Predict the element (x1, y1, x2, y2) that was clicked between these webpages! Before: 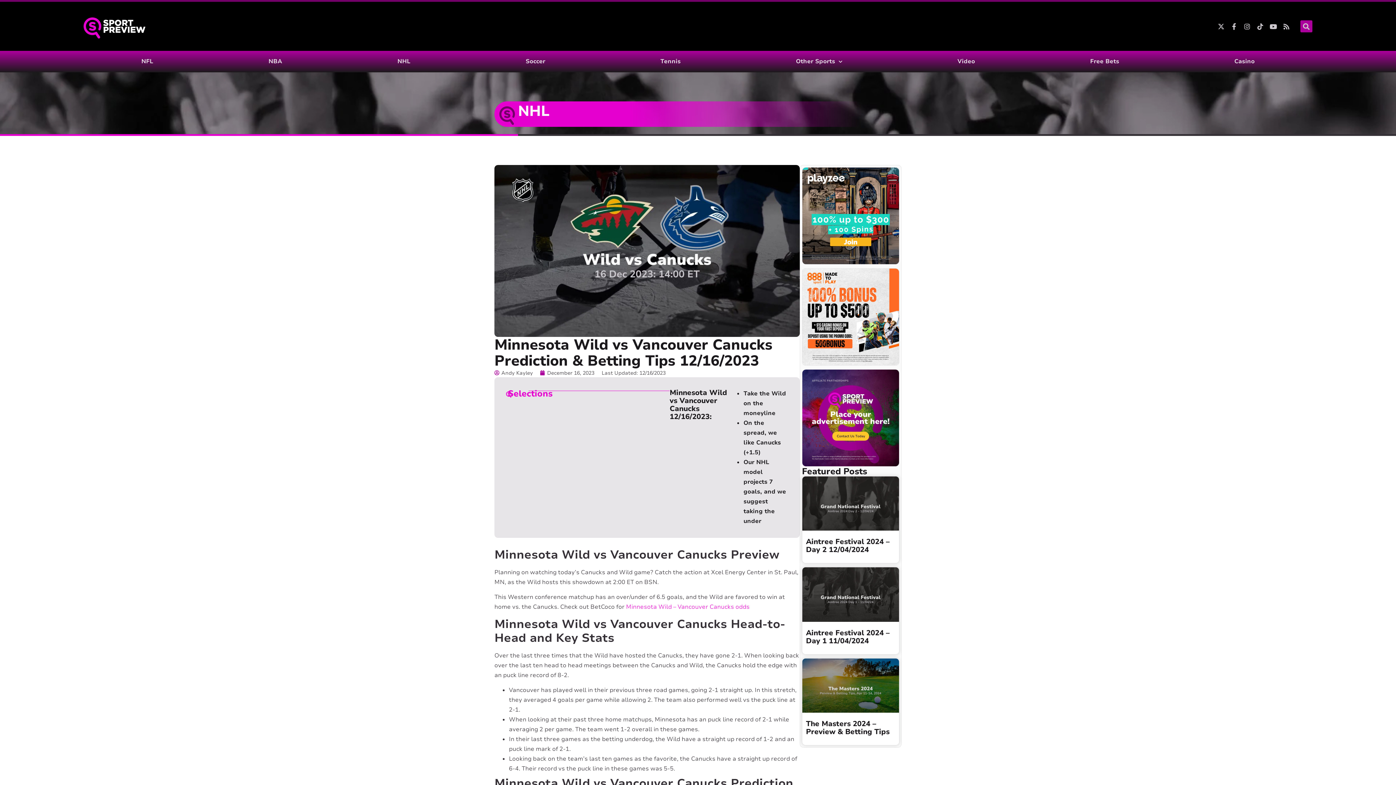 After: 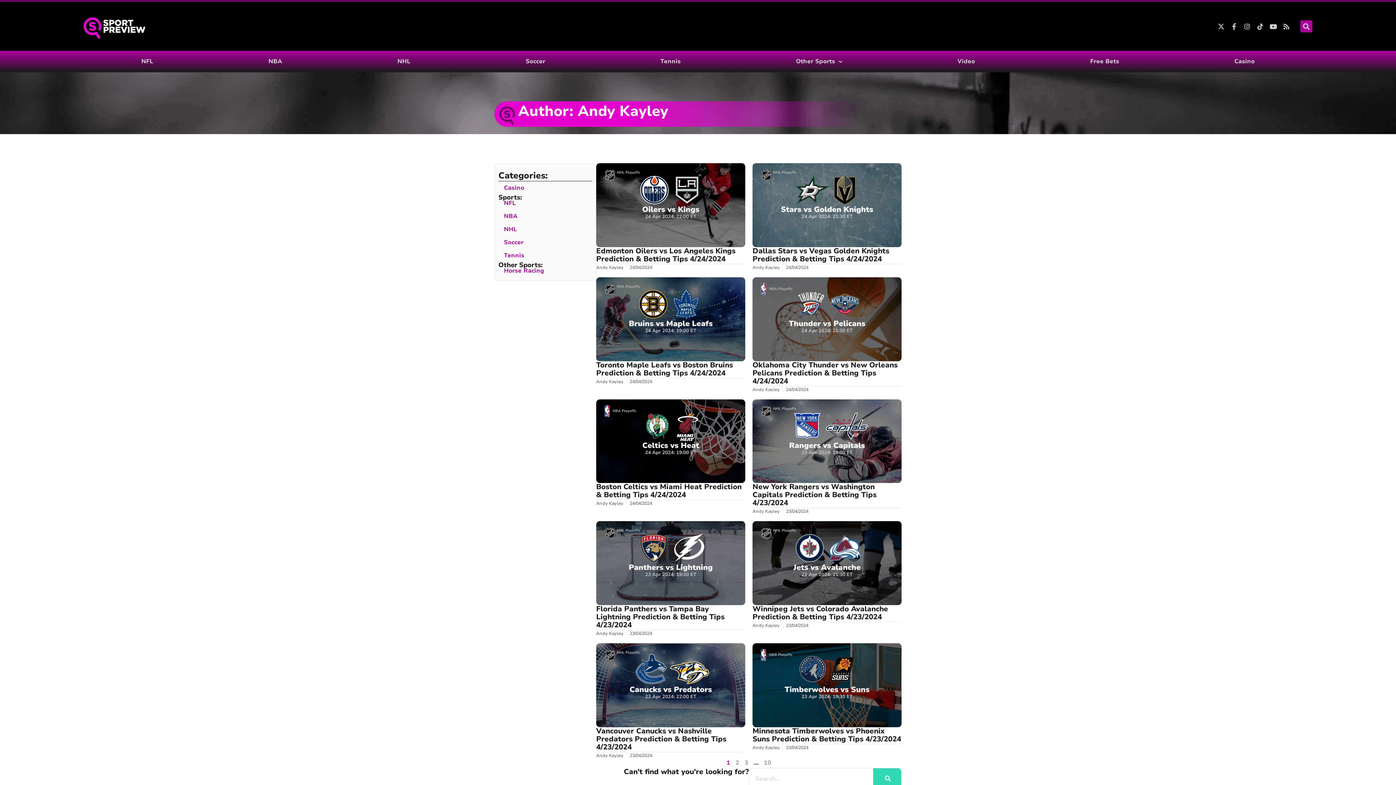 Action: bbox: (494, 369, 533, 377) label: Andy Kayley